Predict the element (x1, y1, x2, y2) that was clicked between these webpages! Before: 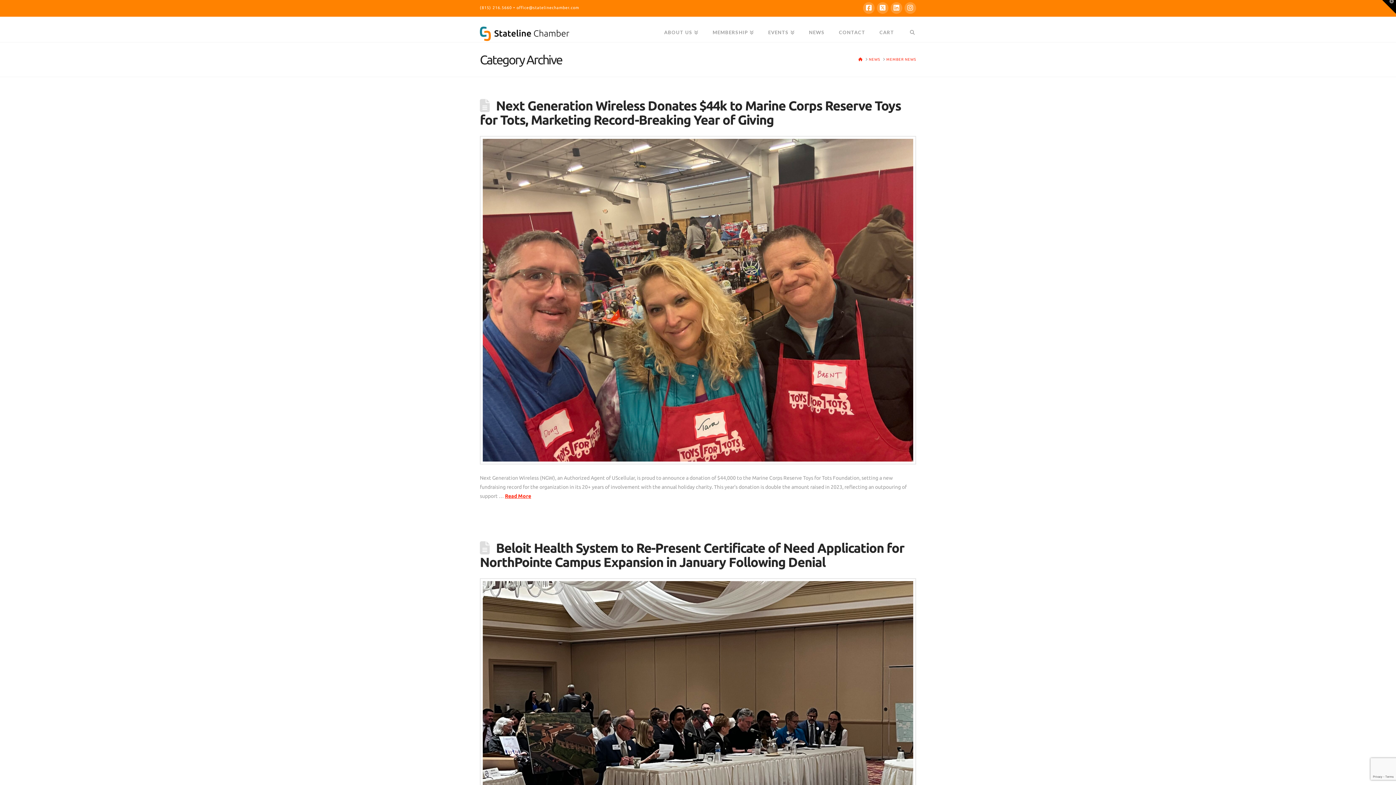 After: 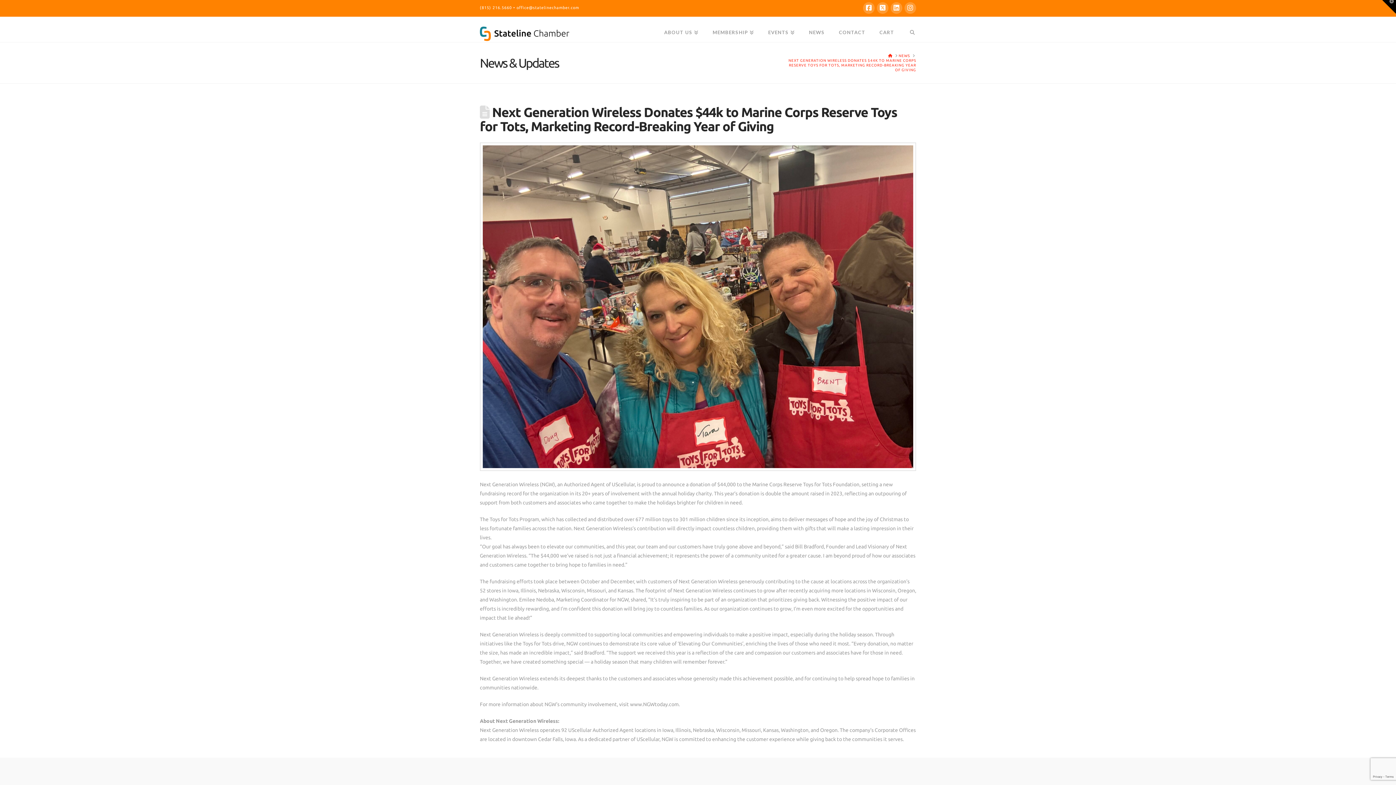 Action: bbox: (505, 493, 531, 499) label: Read More